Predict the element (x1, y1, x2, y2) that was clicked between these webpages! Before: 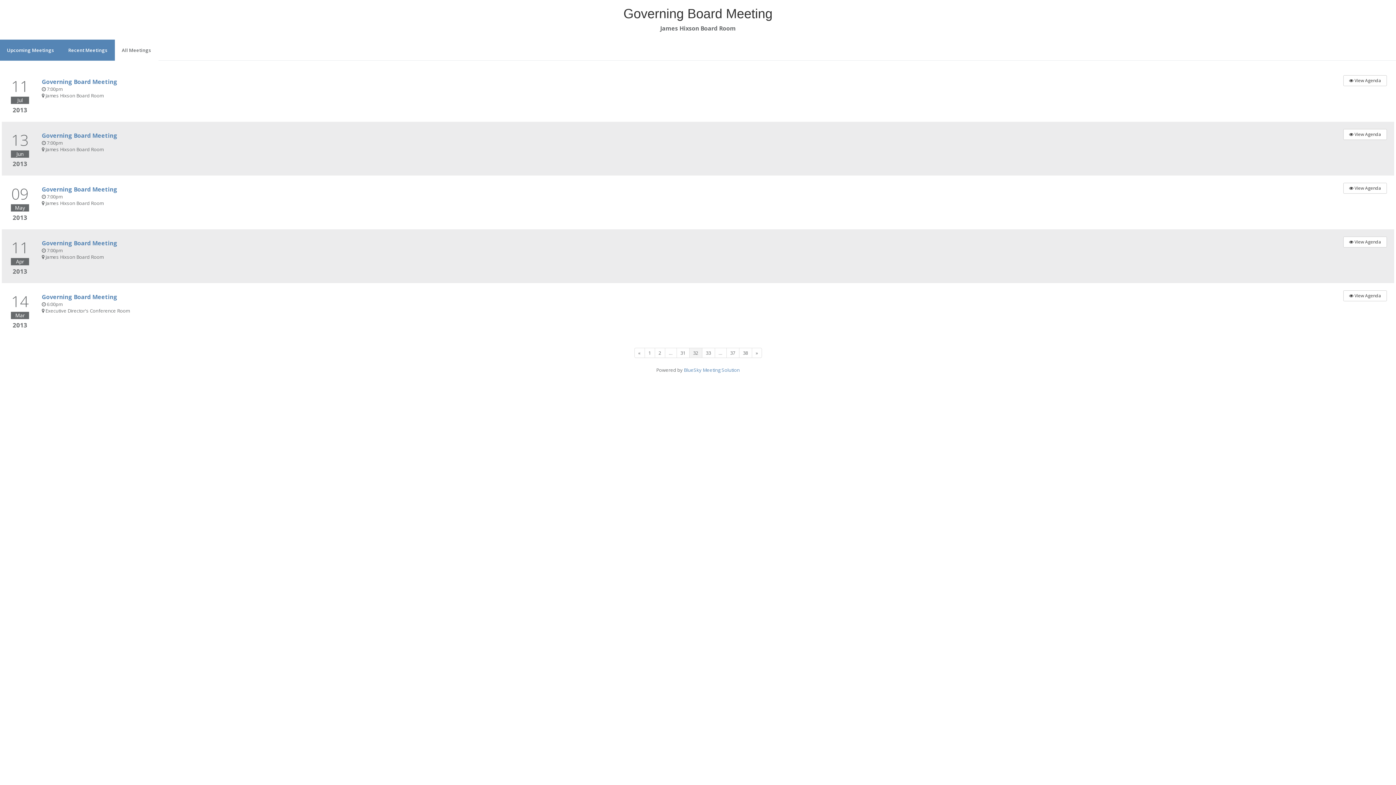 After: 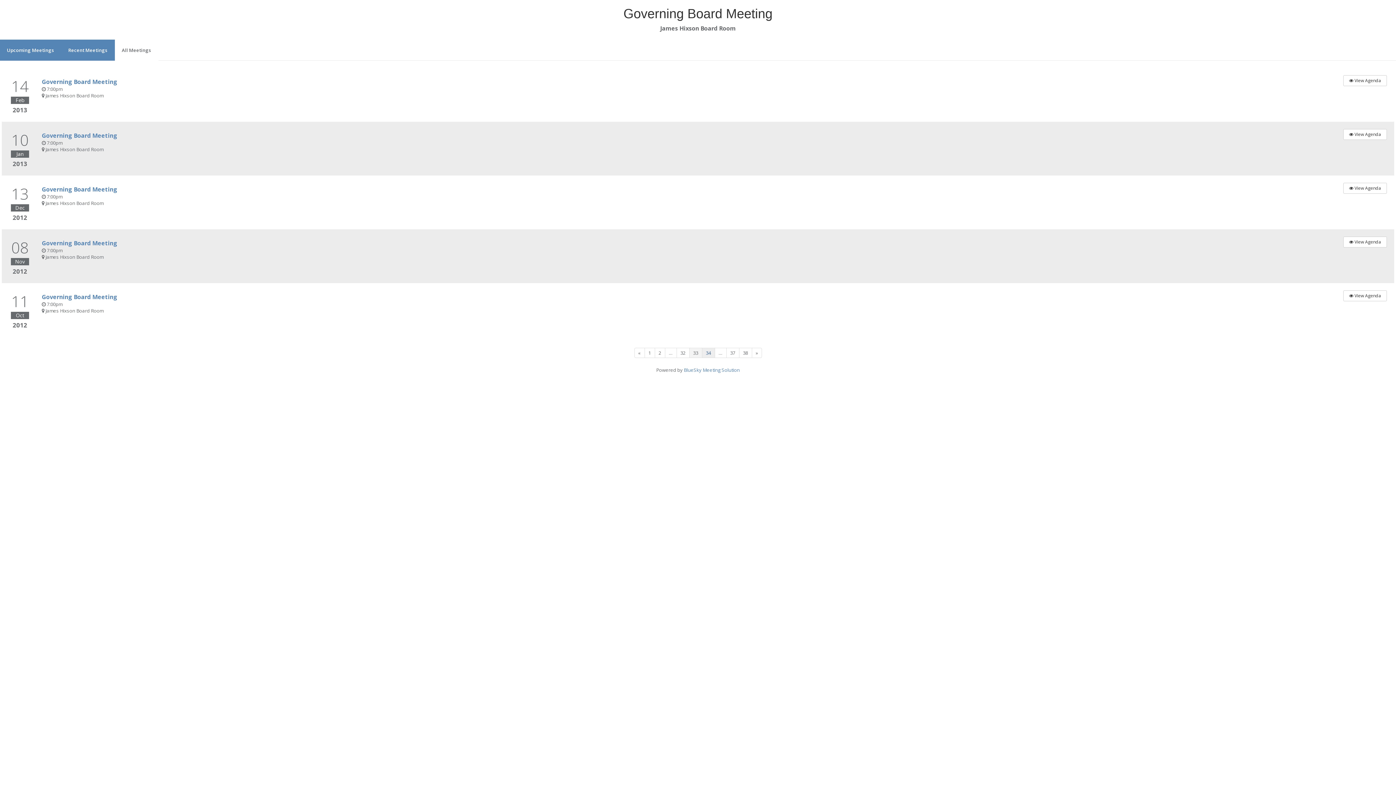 Action: bbox: (702, 348, 715, 358) label: 33